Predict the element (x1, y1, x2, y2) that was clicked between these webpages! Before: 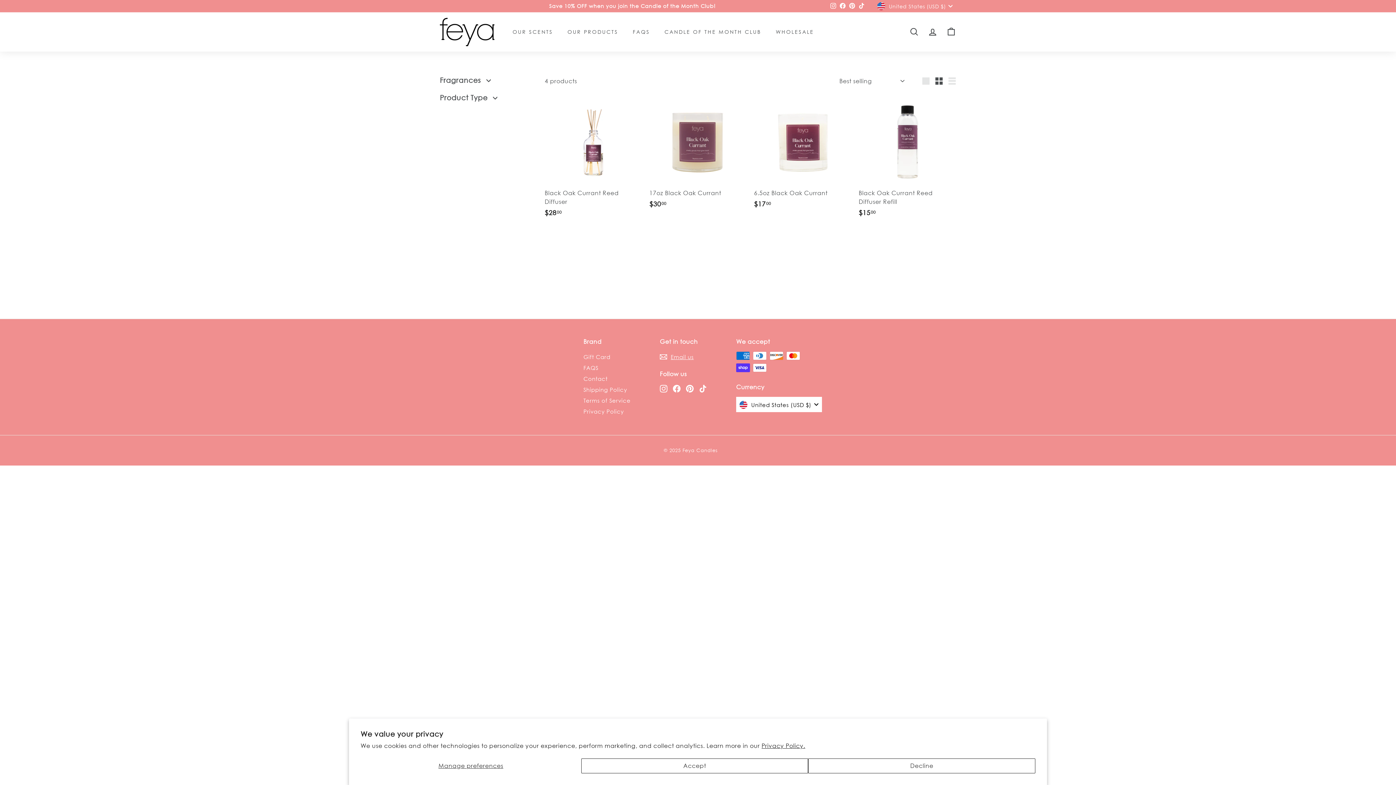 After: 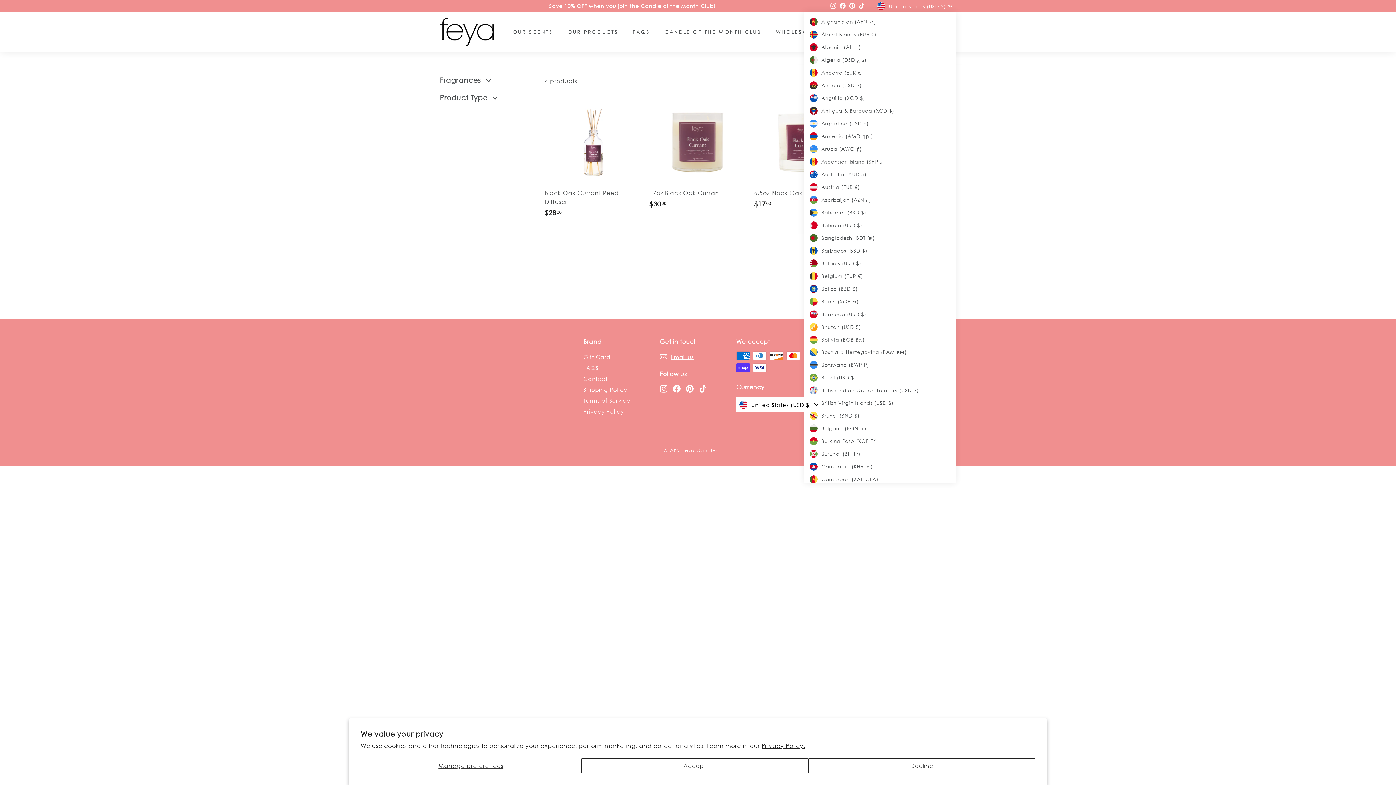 Action: label: United States (USD $) bbox: (877, 0, 956, 12)